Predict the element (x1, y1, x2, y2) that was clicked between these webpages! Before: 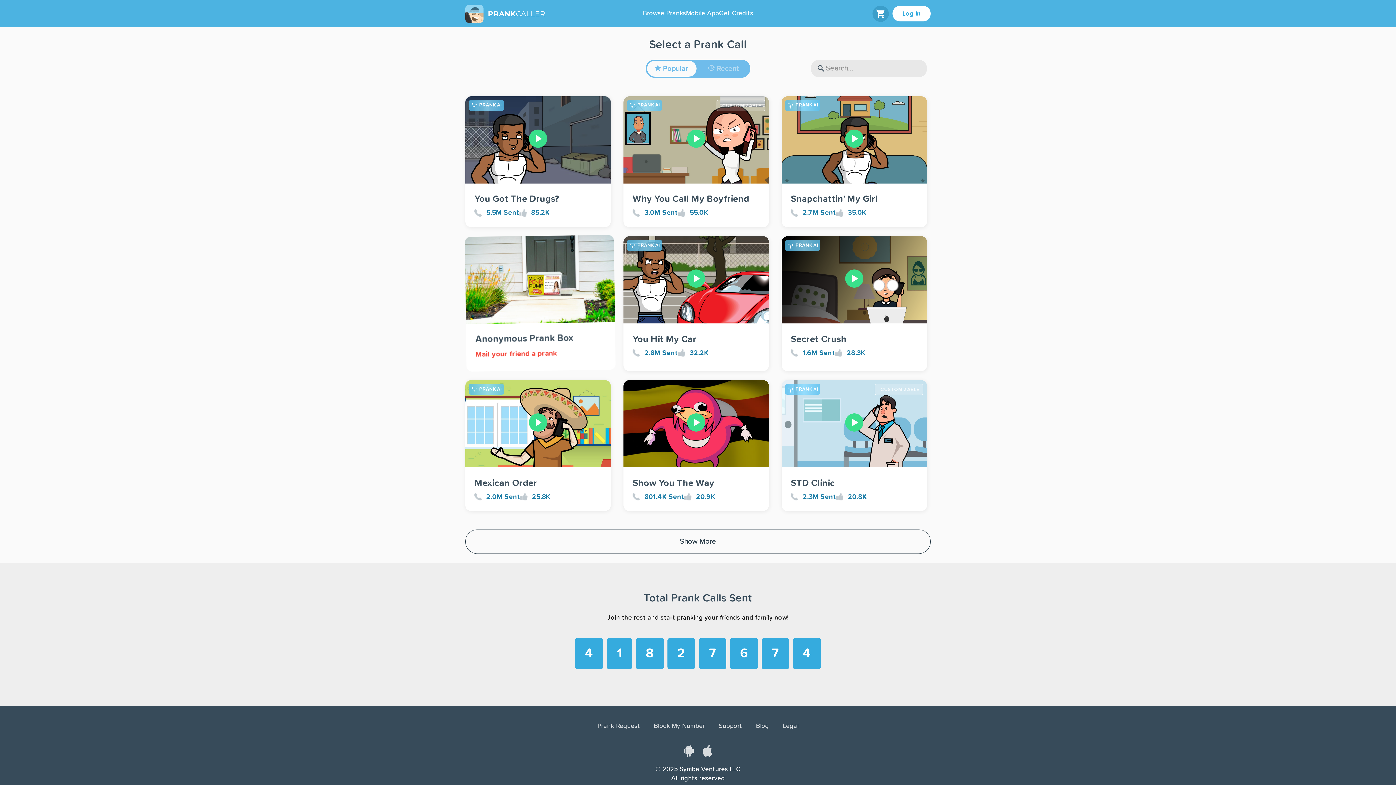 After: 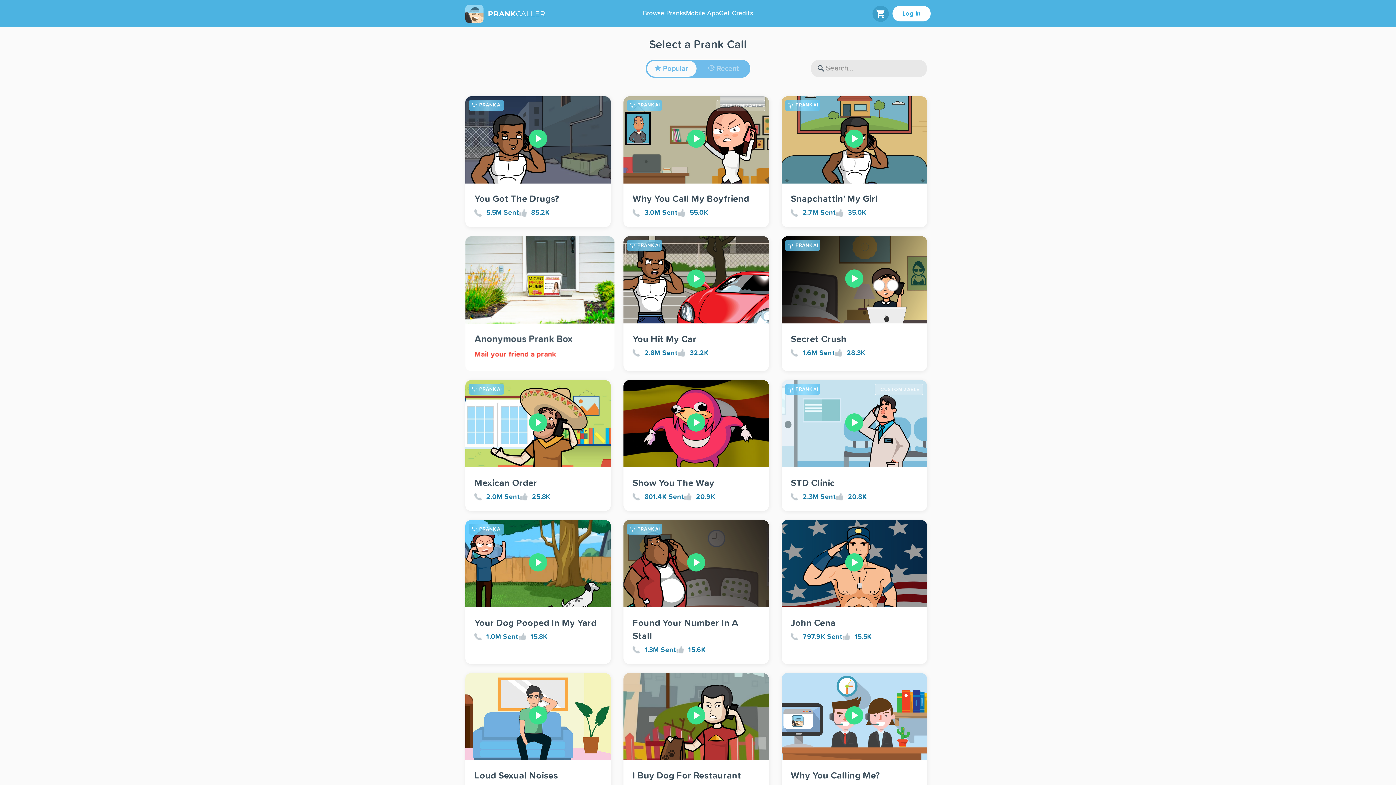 Action: label: Show More bbox: (465, 529, 930, 554)